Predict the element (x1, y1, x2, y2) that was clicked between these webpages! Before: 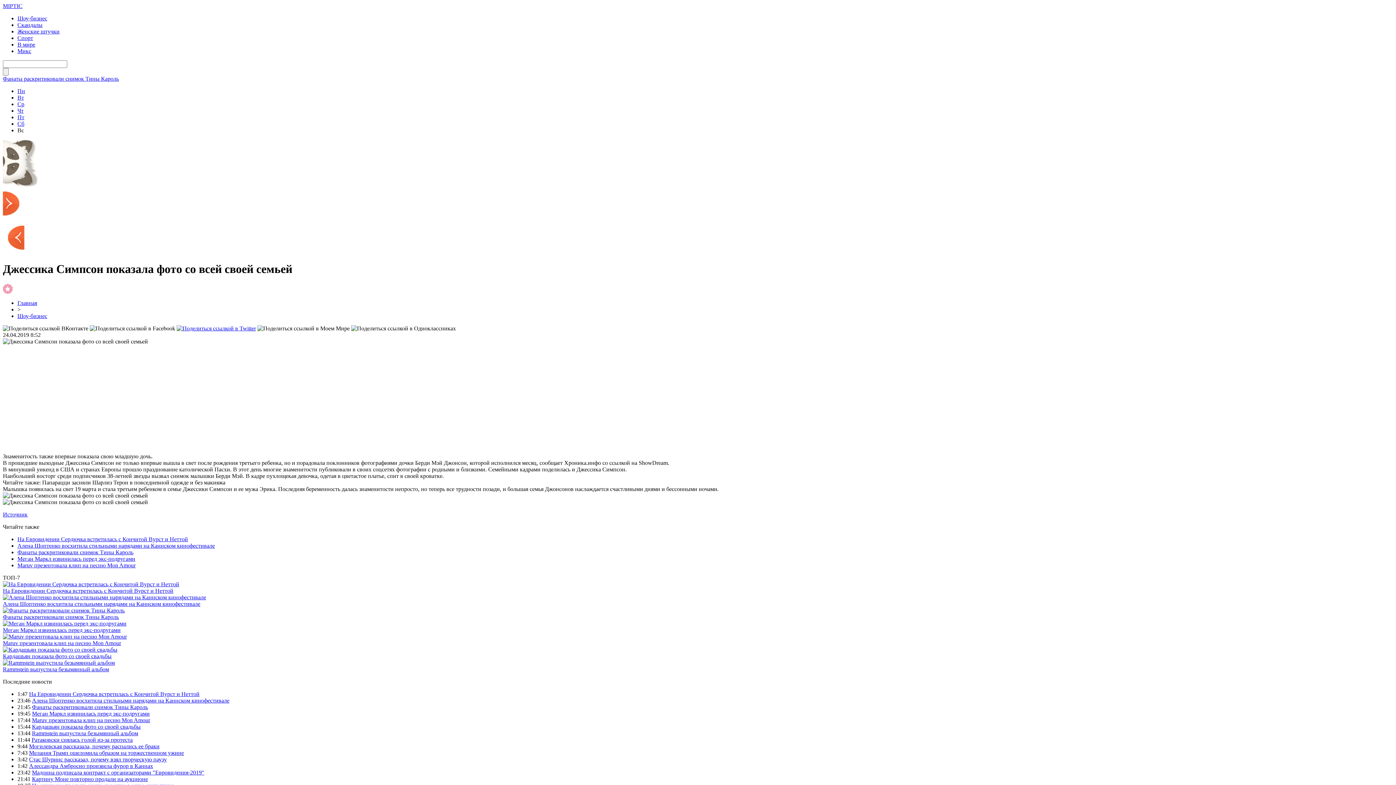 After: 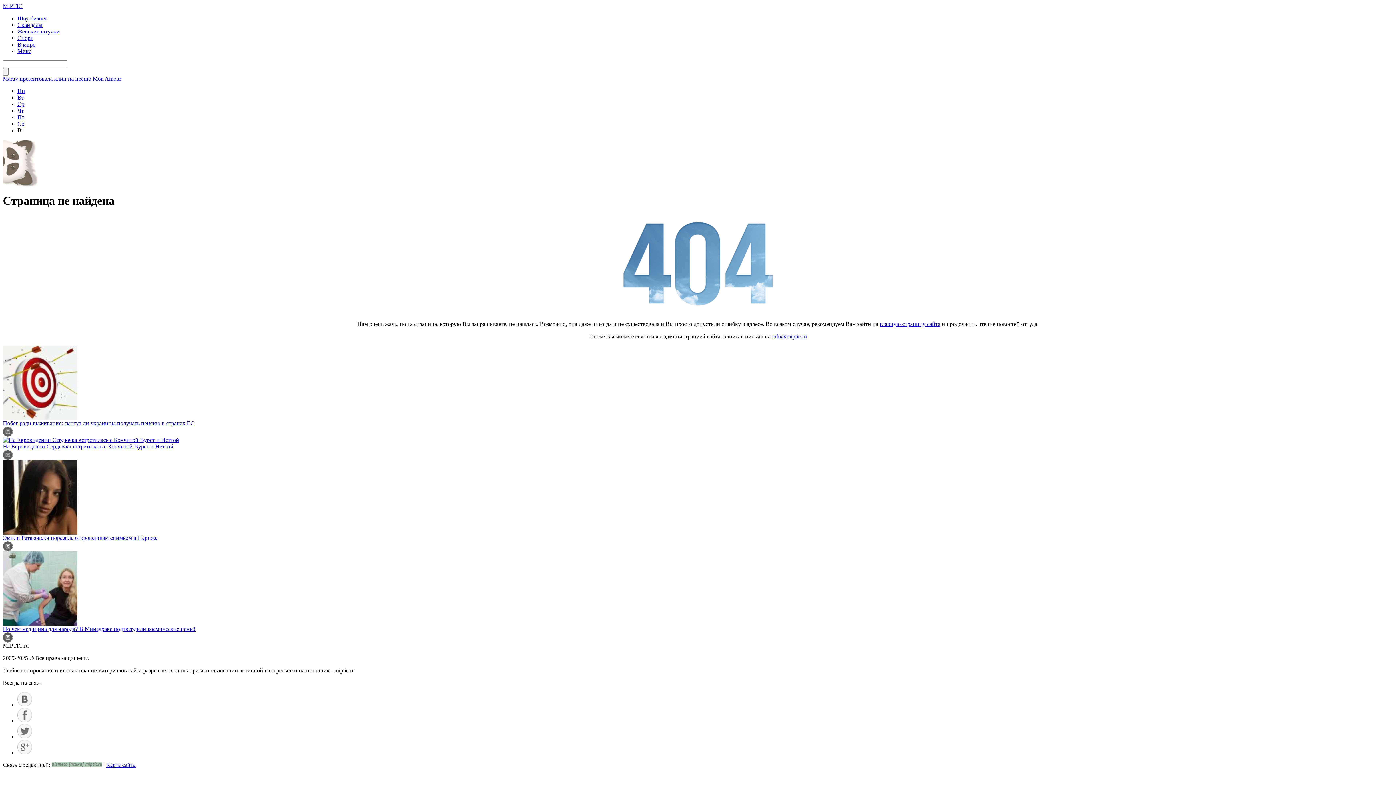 Action: label: Пн bbox: (17, 88, 25, 94)